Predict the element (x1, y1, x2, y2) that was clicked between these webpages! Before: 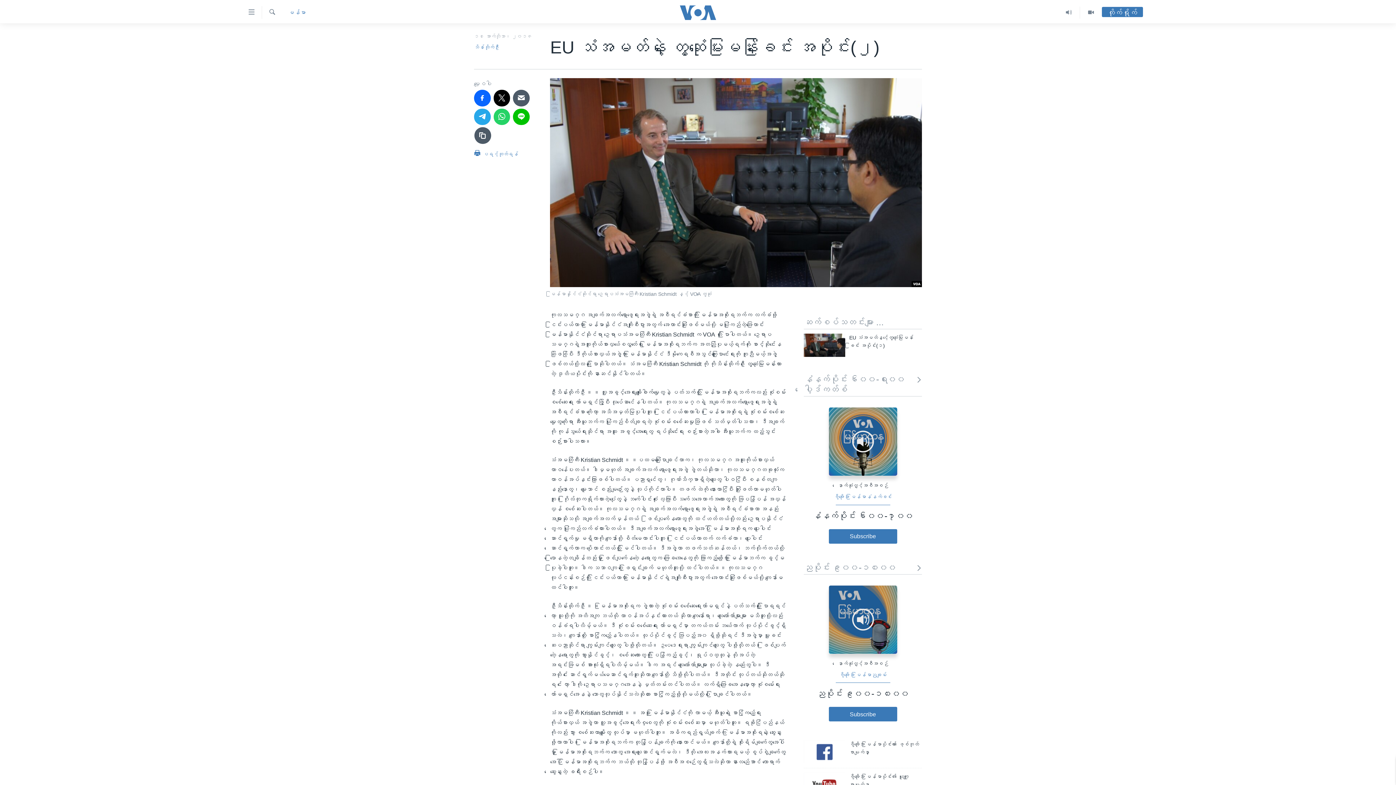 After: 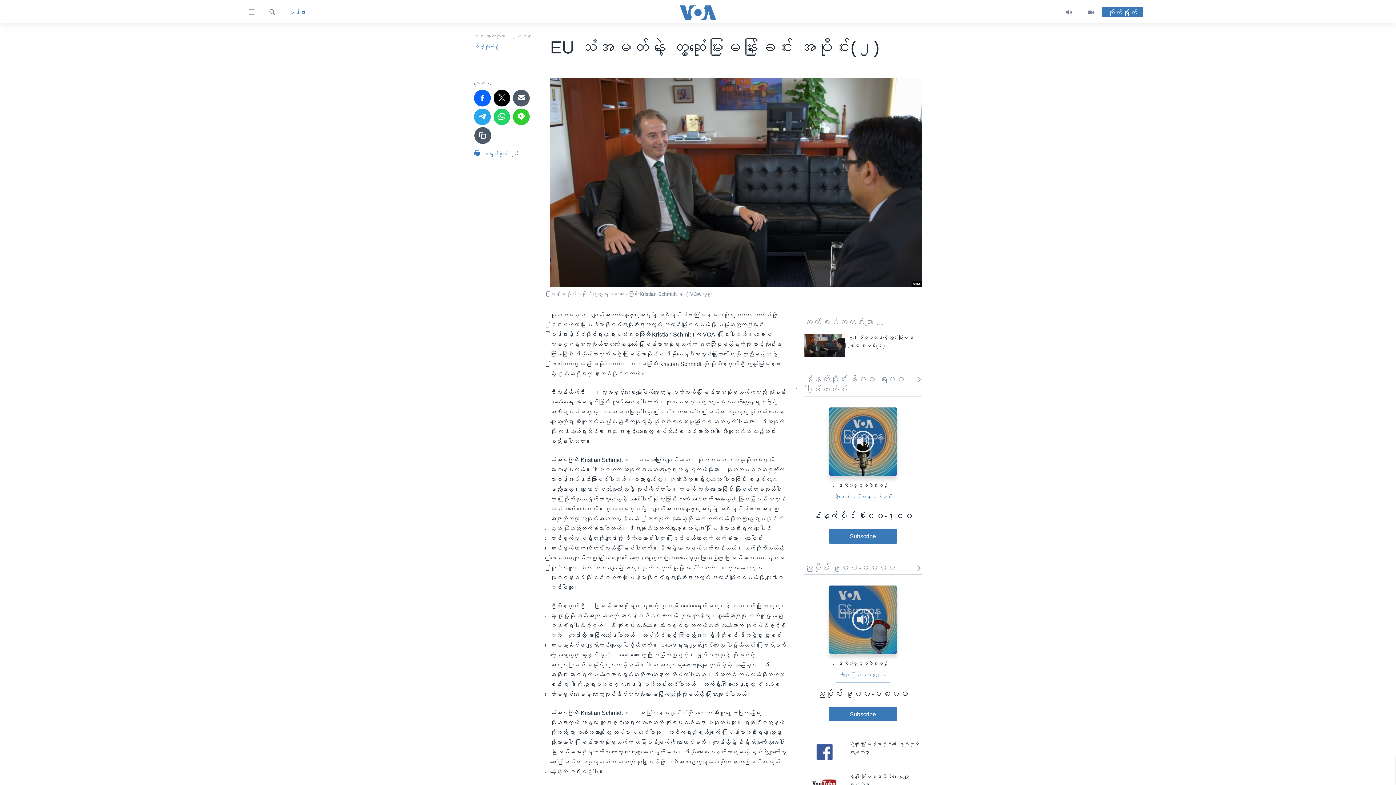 Action: bbox: (513, 108, 529, 125)